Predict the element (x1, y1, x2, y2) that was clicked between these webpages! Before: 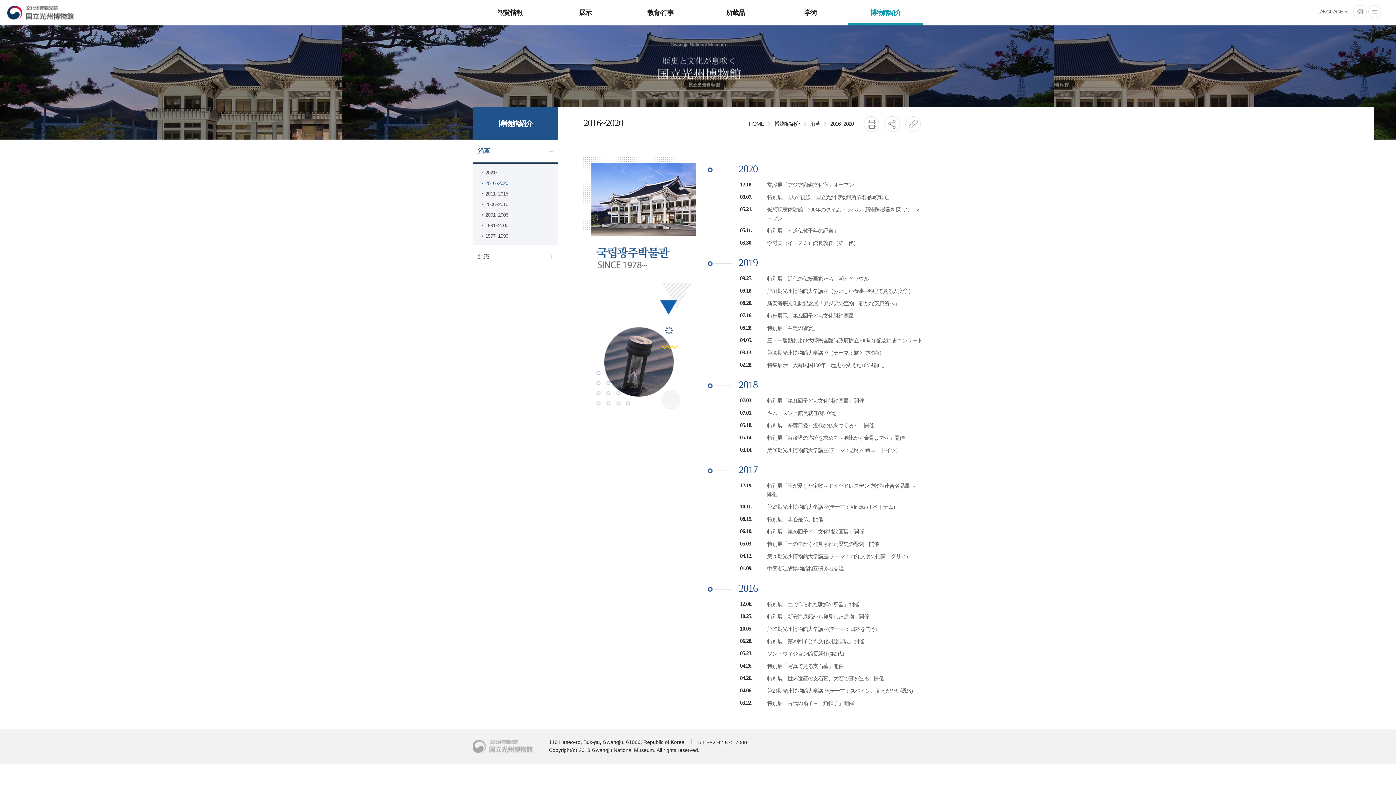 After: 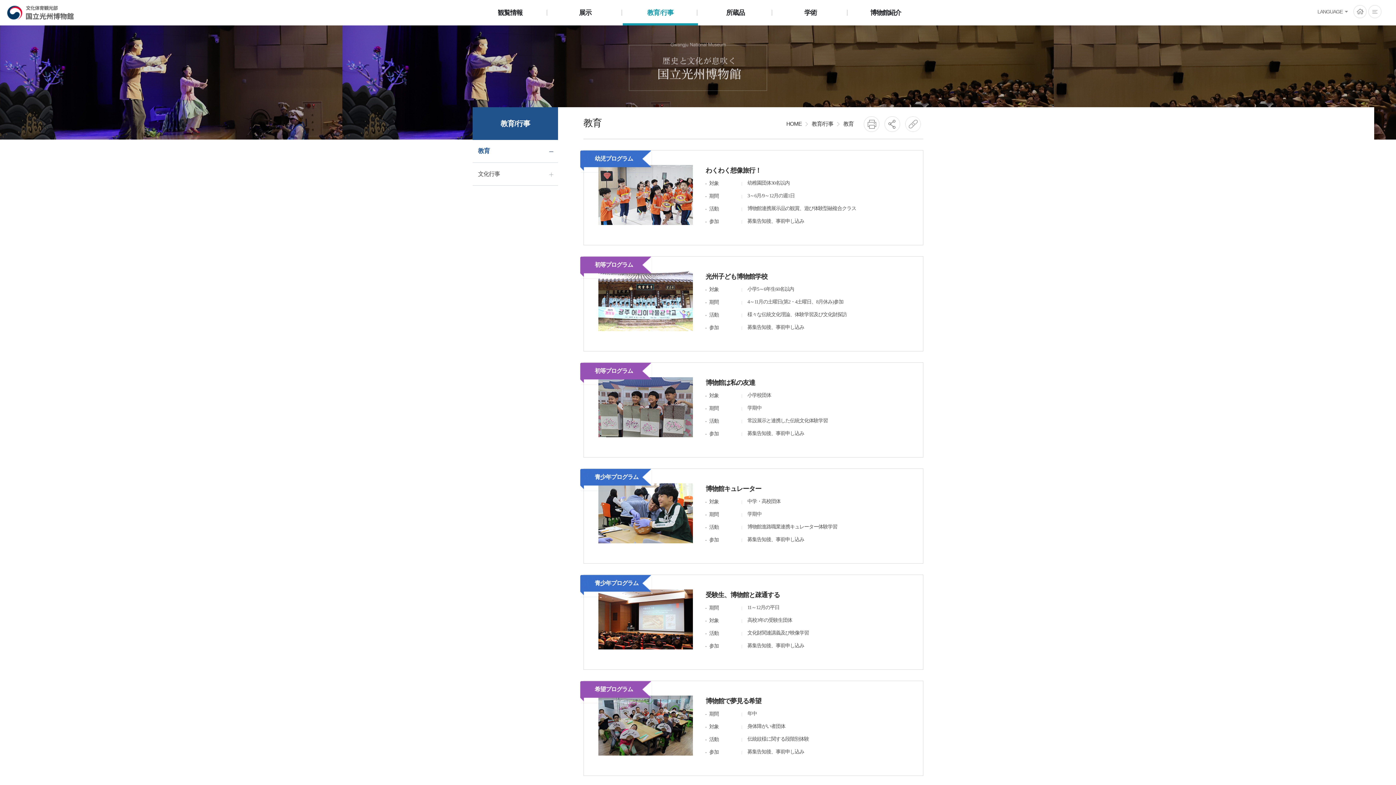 Action: bbox: (622, 0, 698, 24) label: 教育/行事